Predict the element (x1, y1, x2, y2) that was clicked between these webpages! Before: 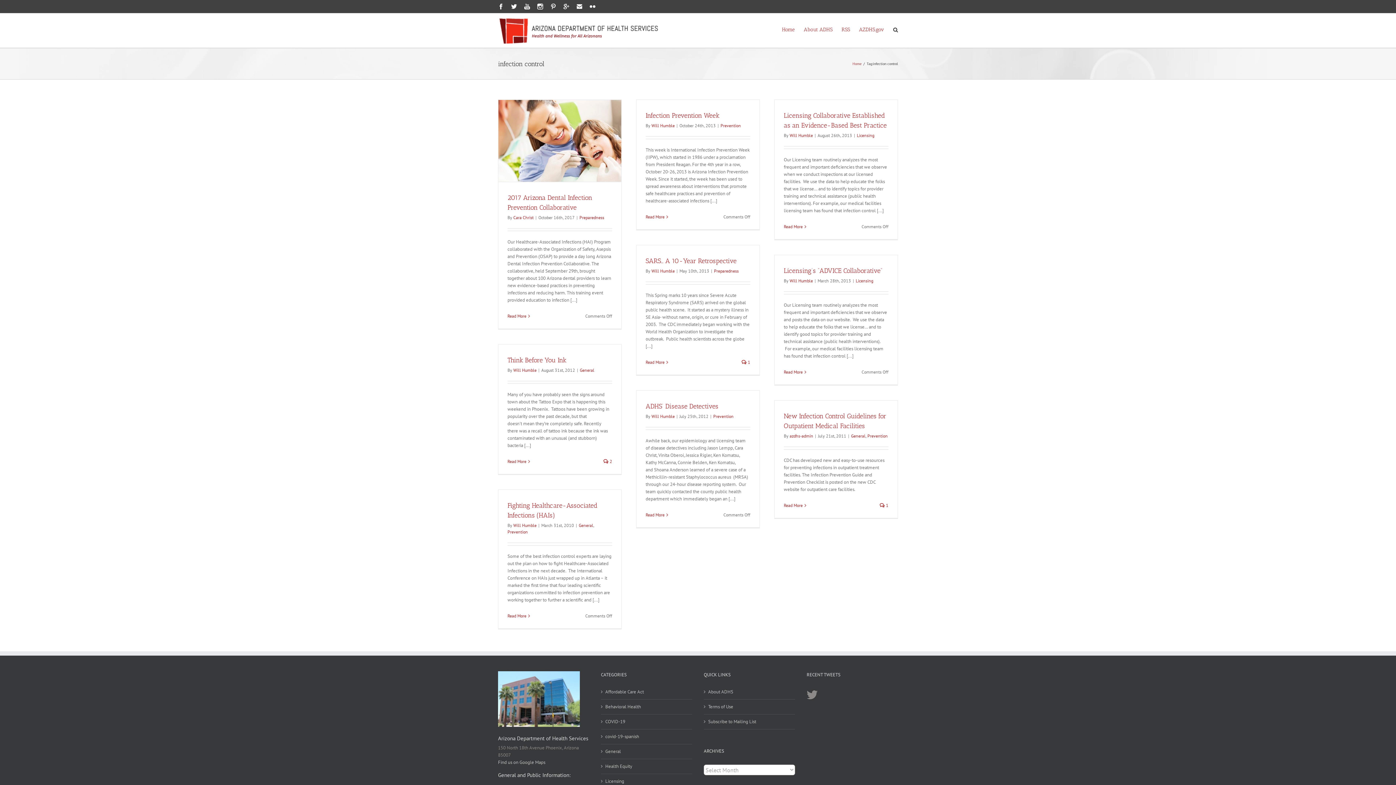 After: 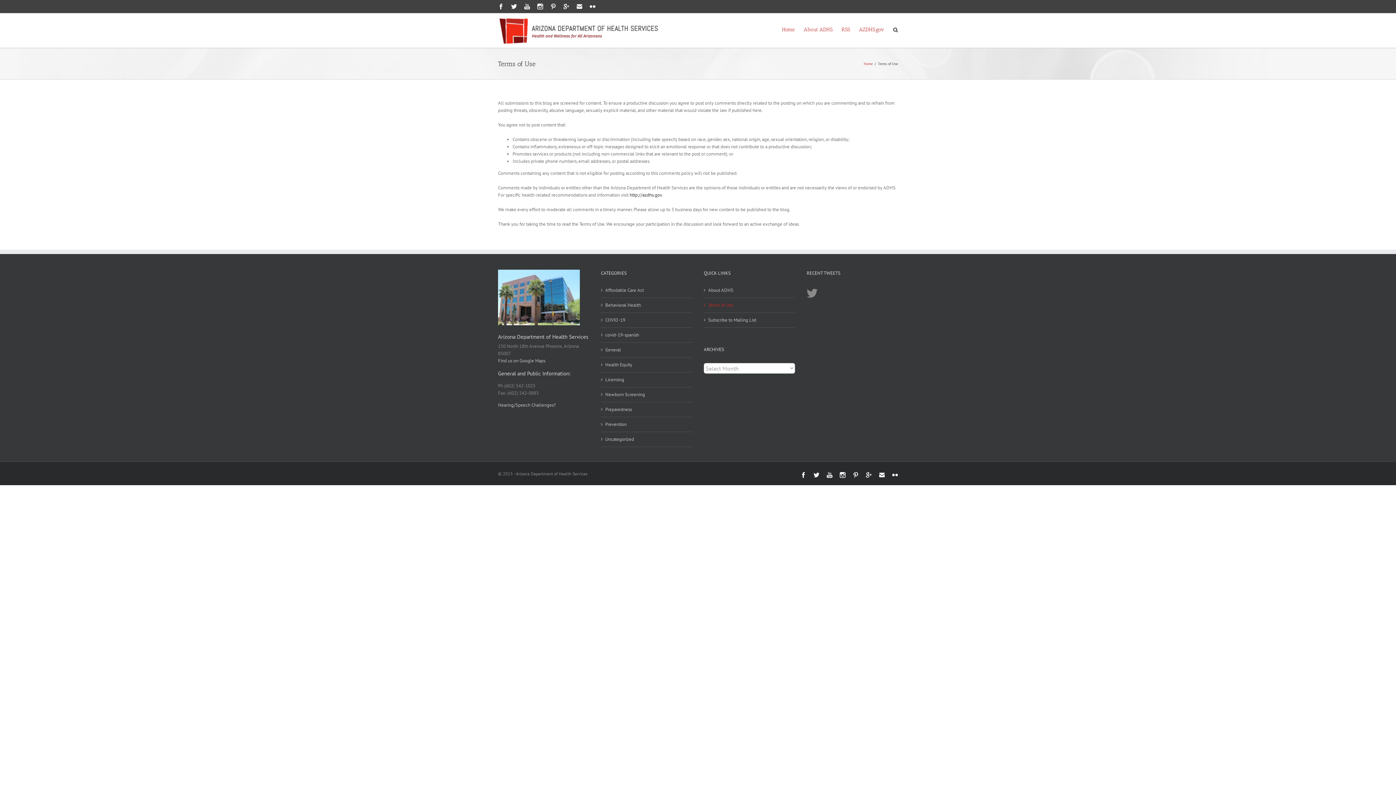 Action: label: Terms of Use bbox: (708, 703, 791, 710)